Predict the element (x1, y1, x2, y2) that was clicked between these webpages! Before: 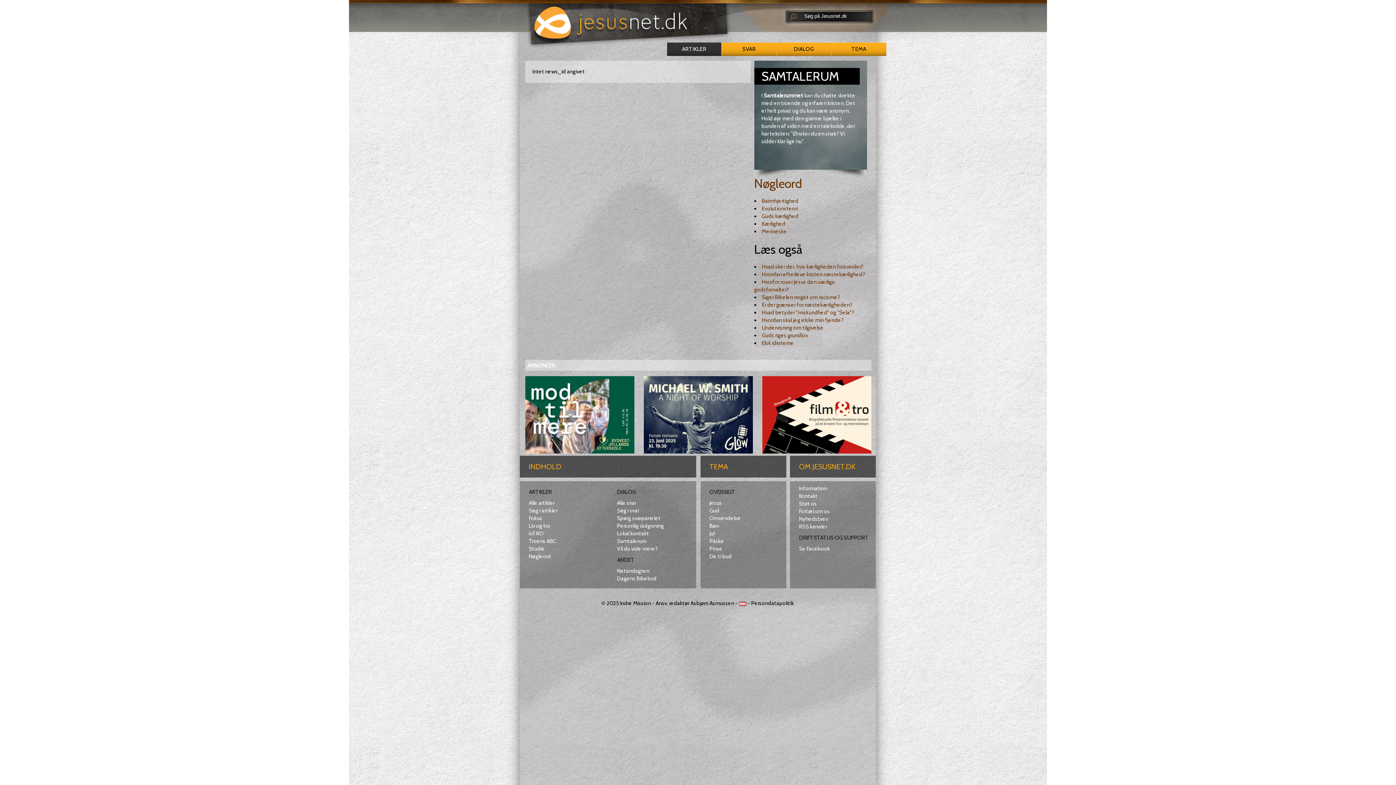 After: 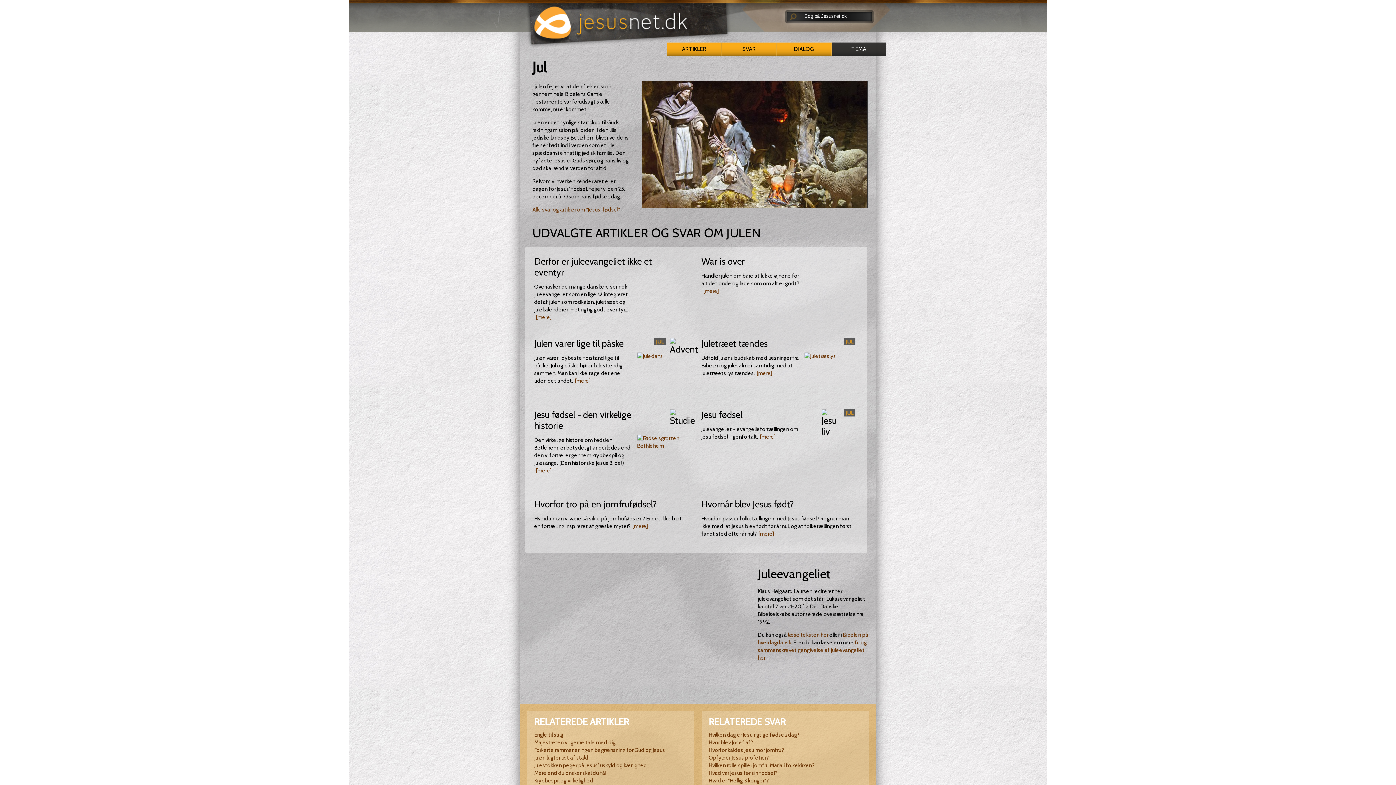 Action: label: Jul bbox: (709, 530, 714, 537)